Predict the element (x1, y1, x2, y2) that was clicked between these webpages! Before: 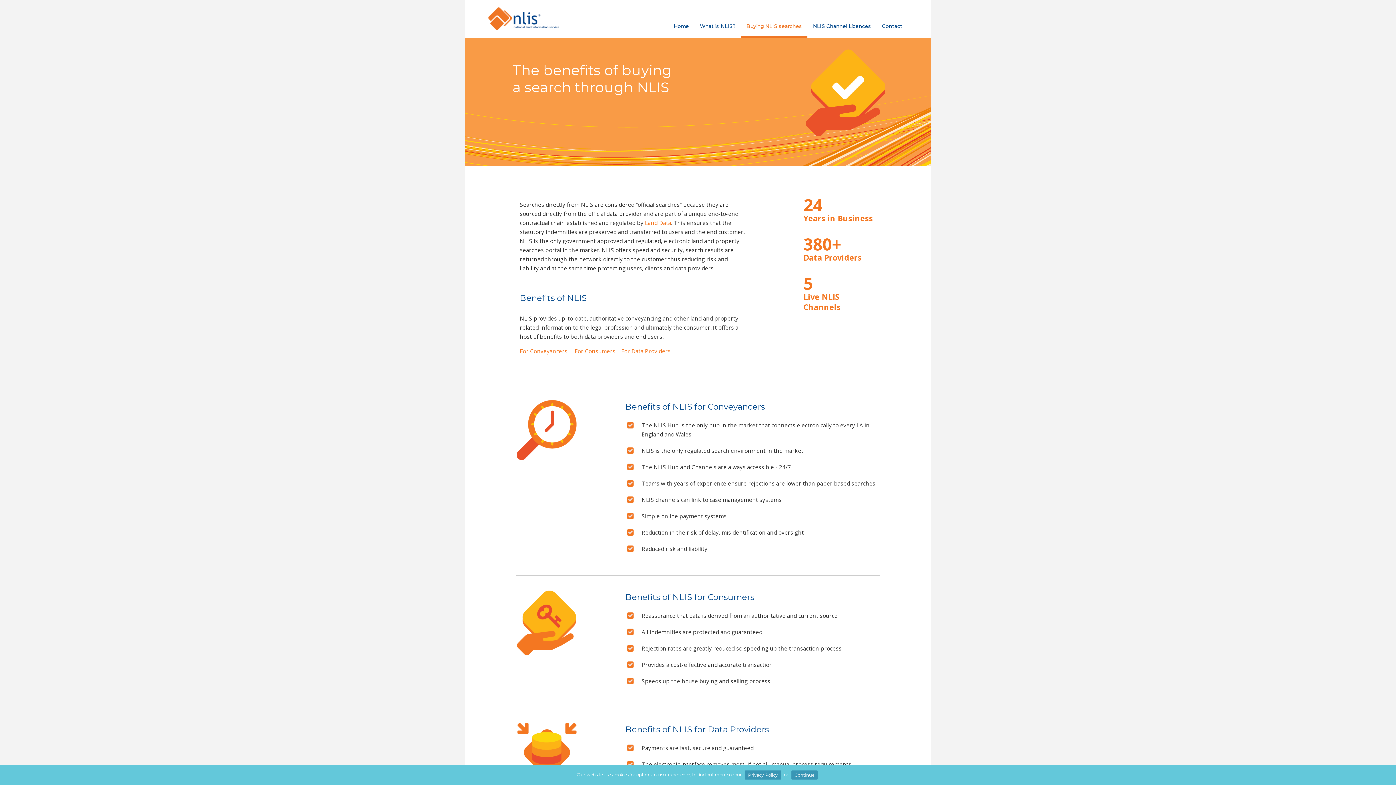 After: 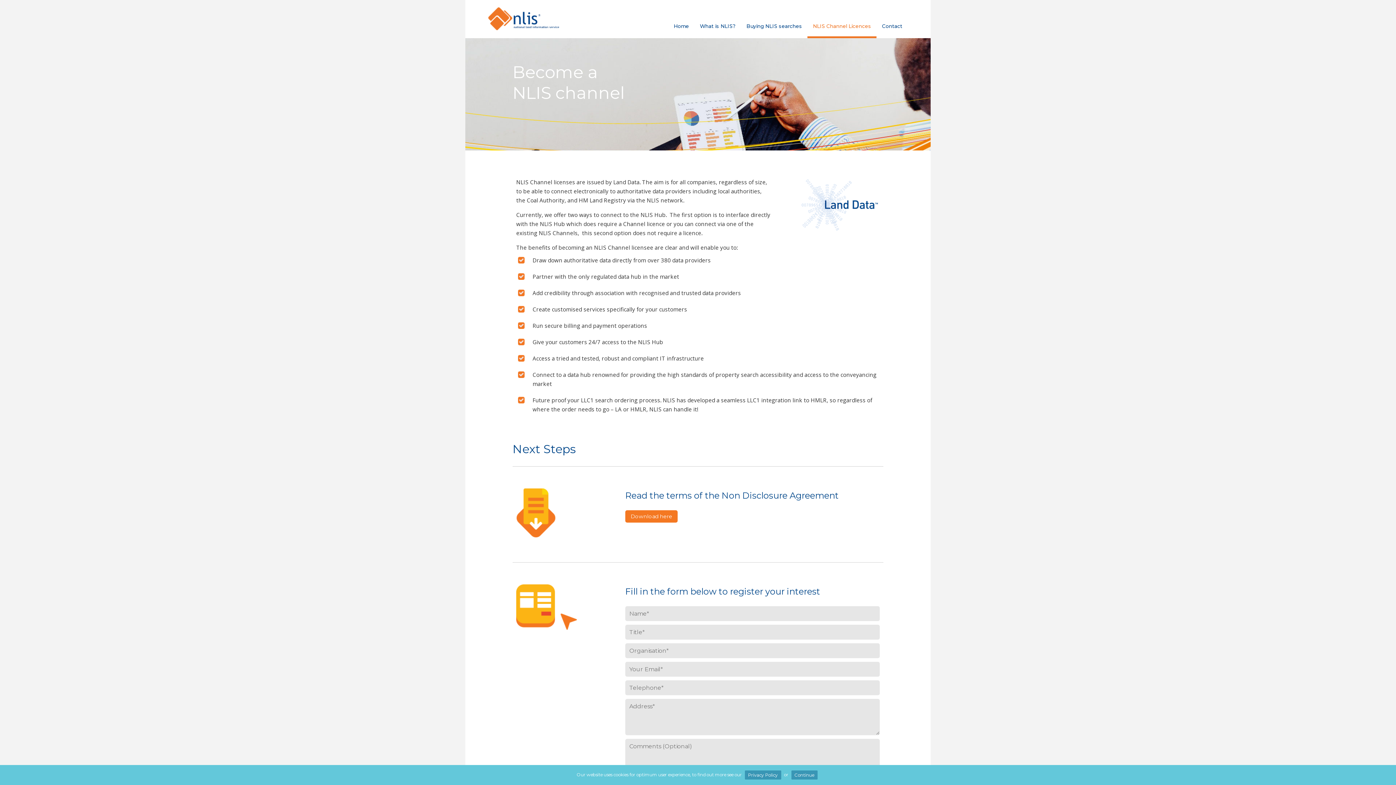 Action: label: NLIS Channel Licences bbox: (807, 0, 876, 38)